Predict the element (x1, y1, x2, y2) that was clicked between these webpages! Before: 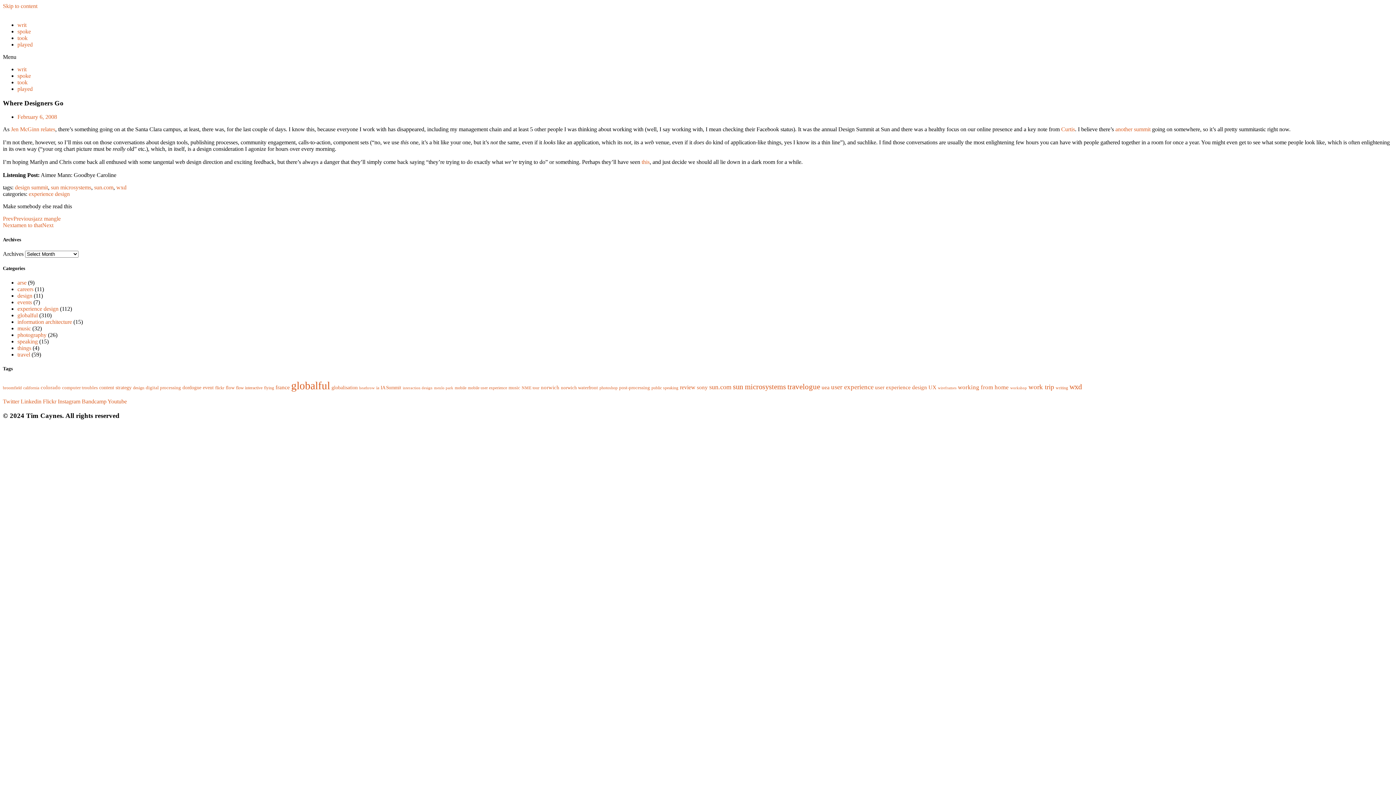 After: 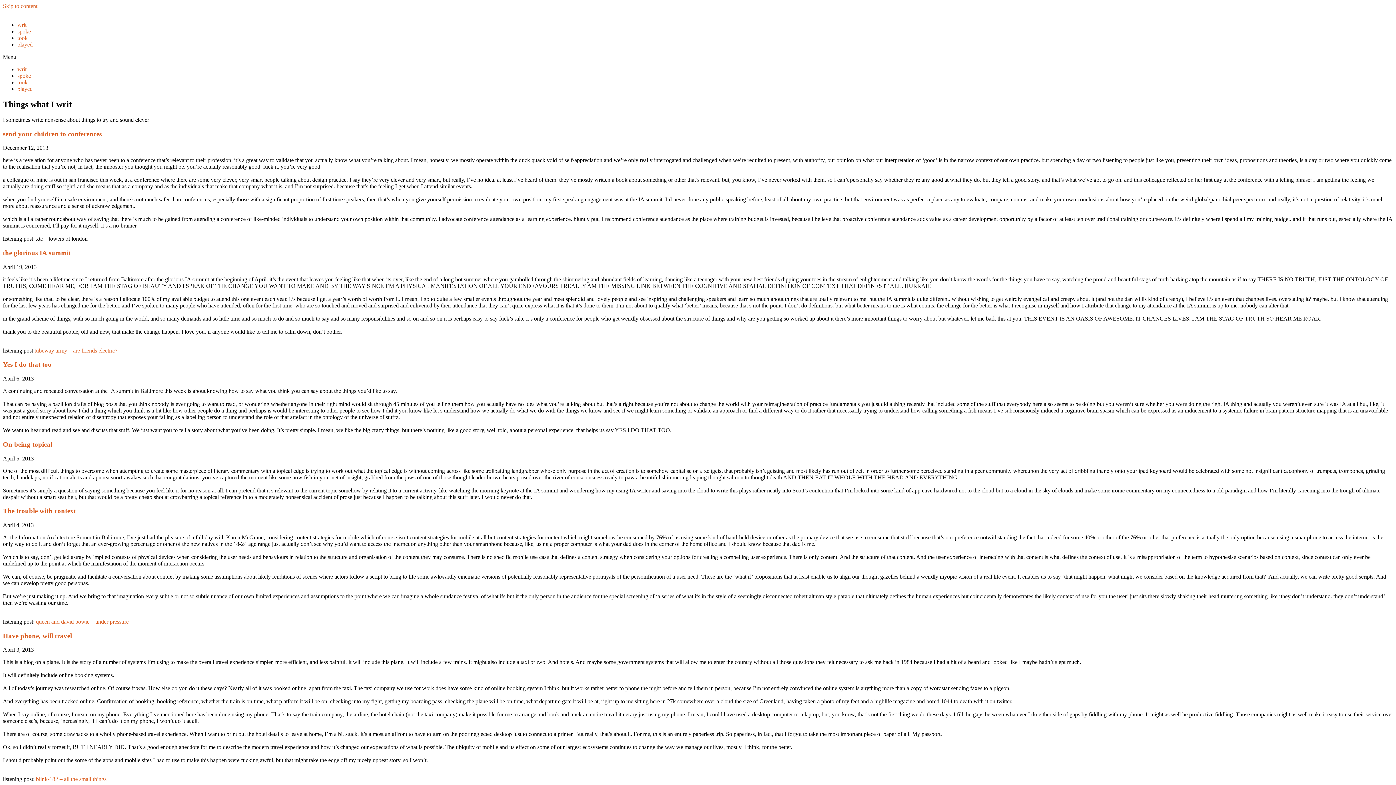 Action: label: IA Summit (8 items) bbox: (380, 385, 401, 390)